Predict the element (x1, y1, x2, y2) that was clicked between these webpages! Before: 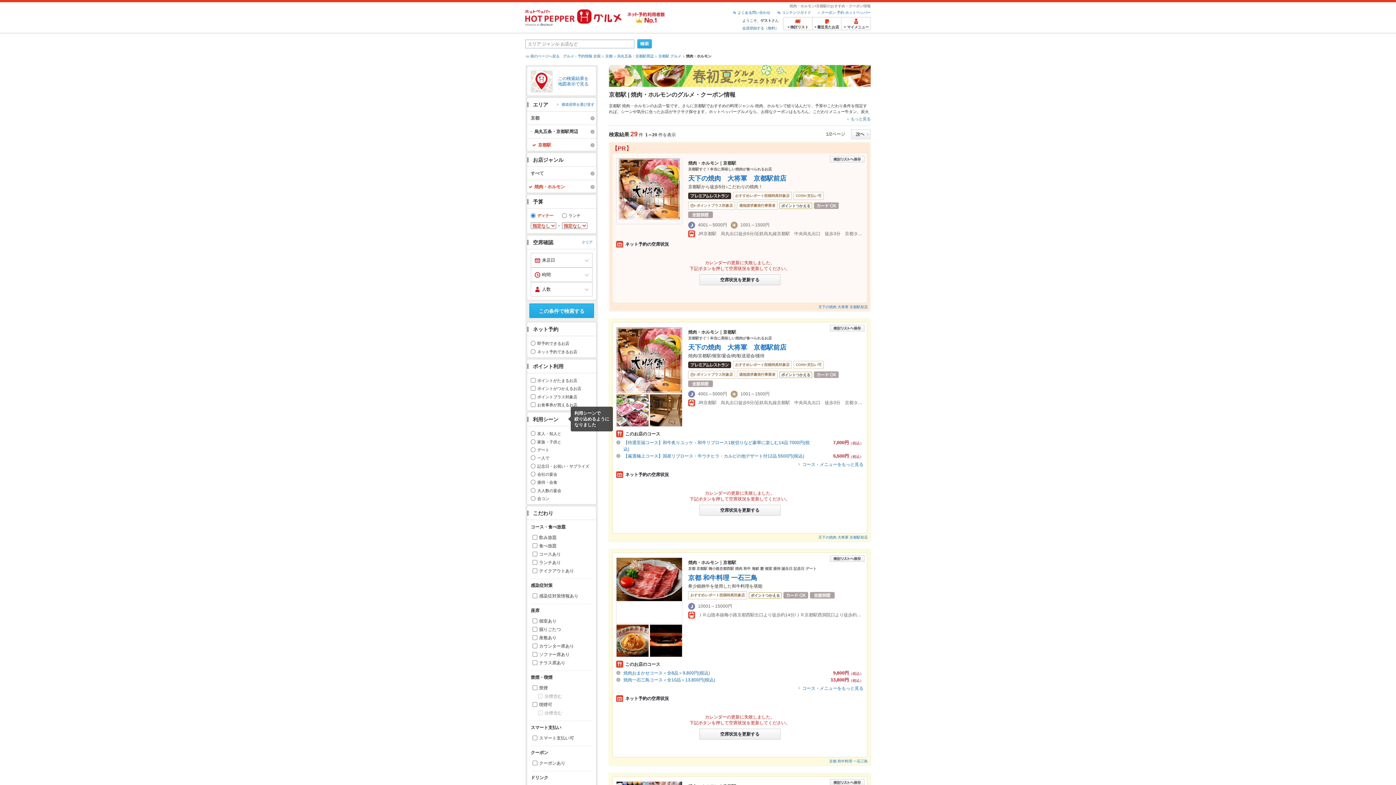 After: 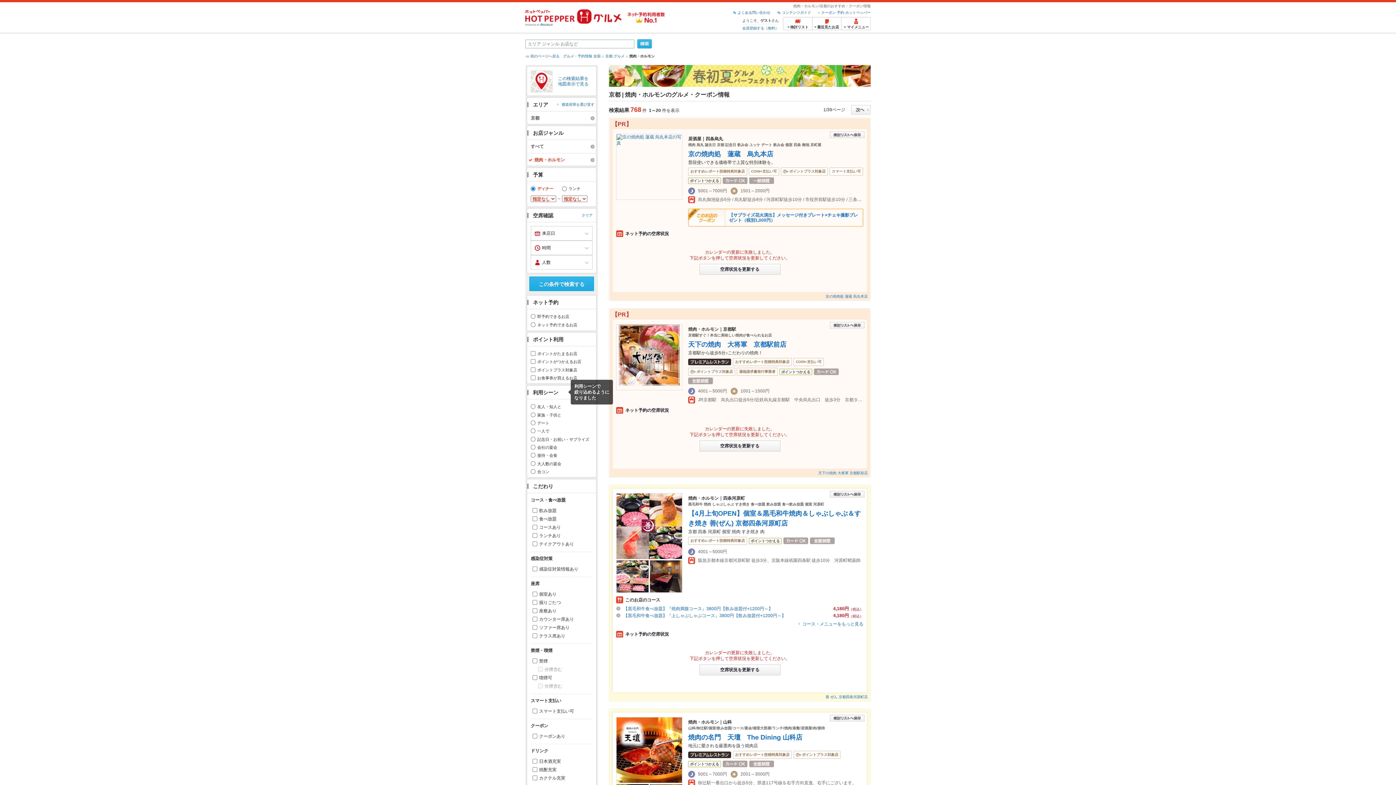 Action: label: 京都 bbox: (527, 111, 596, 124)